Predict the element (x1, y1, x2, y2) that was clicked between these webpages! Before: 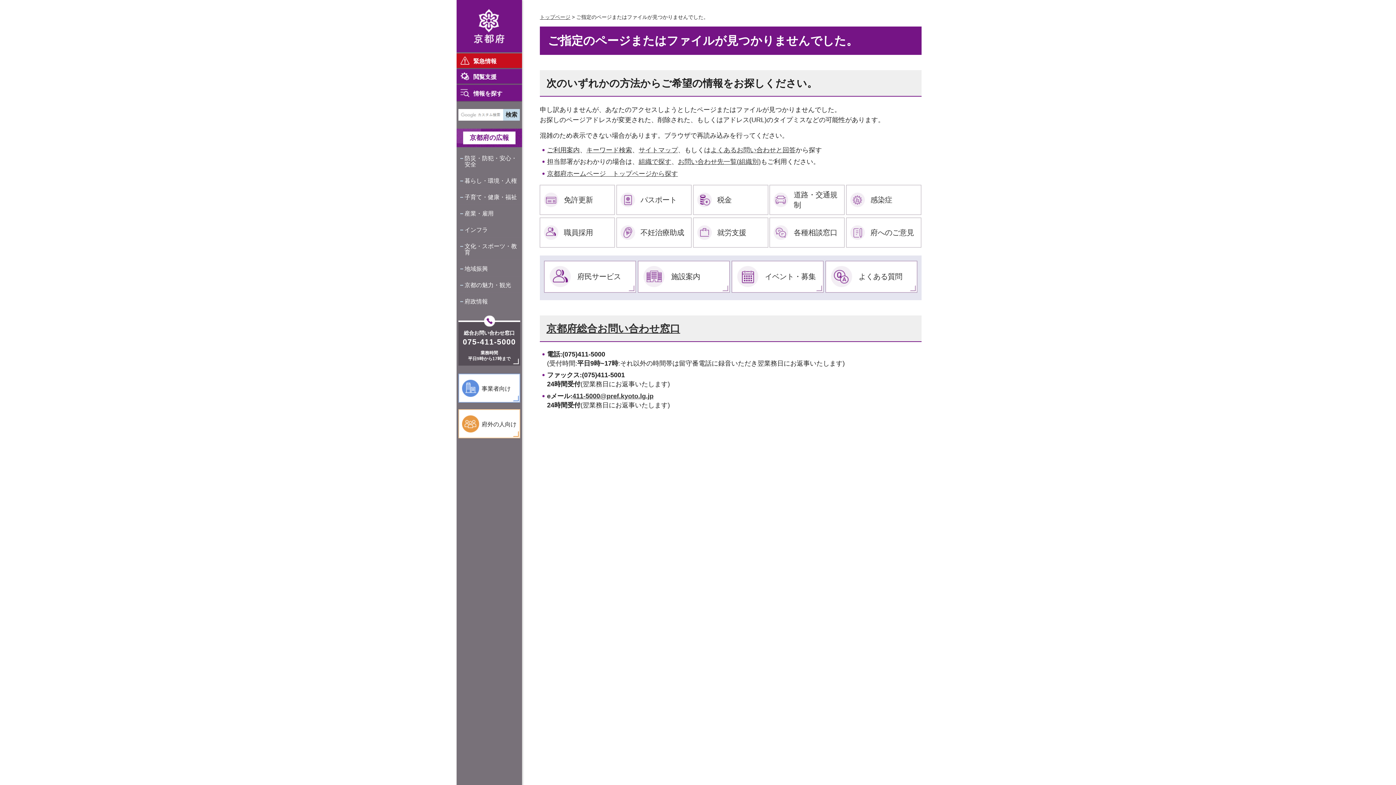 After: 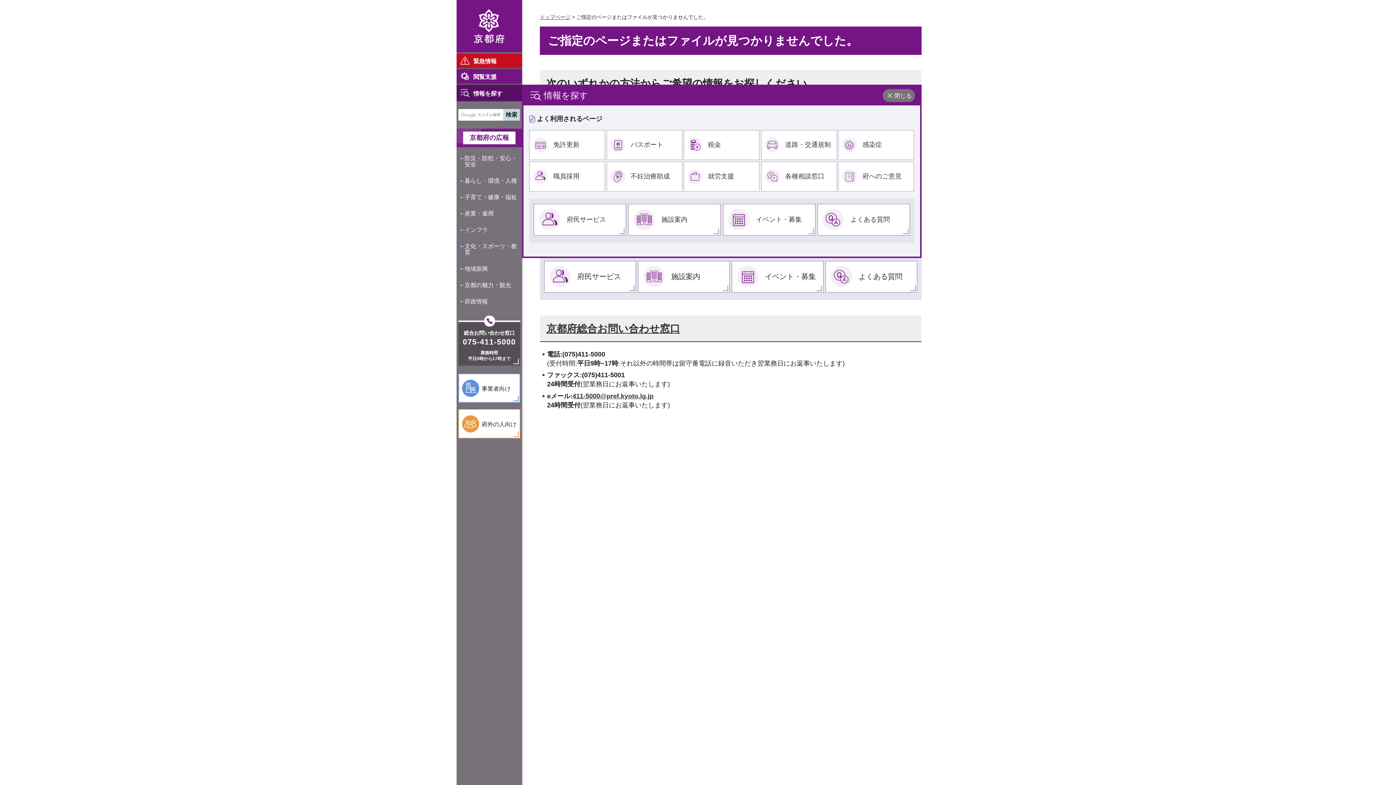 Action: bbox: (456, 84, 522, 101) label: 情報を探す